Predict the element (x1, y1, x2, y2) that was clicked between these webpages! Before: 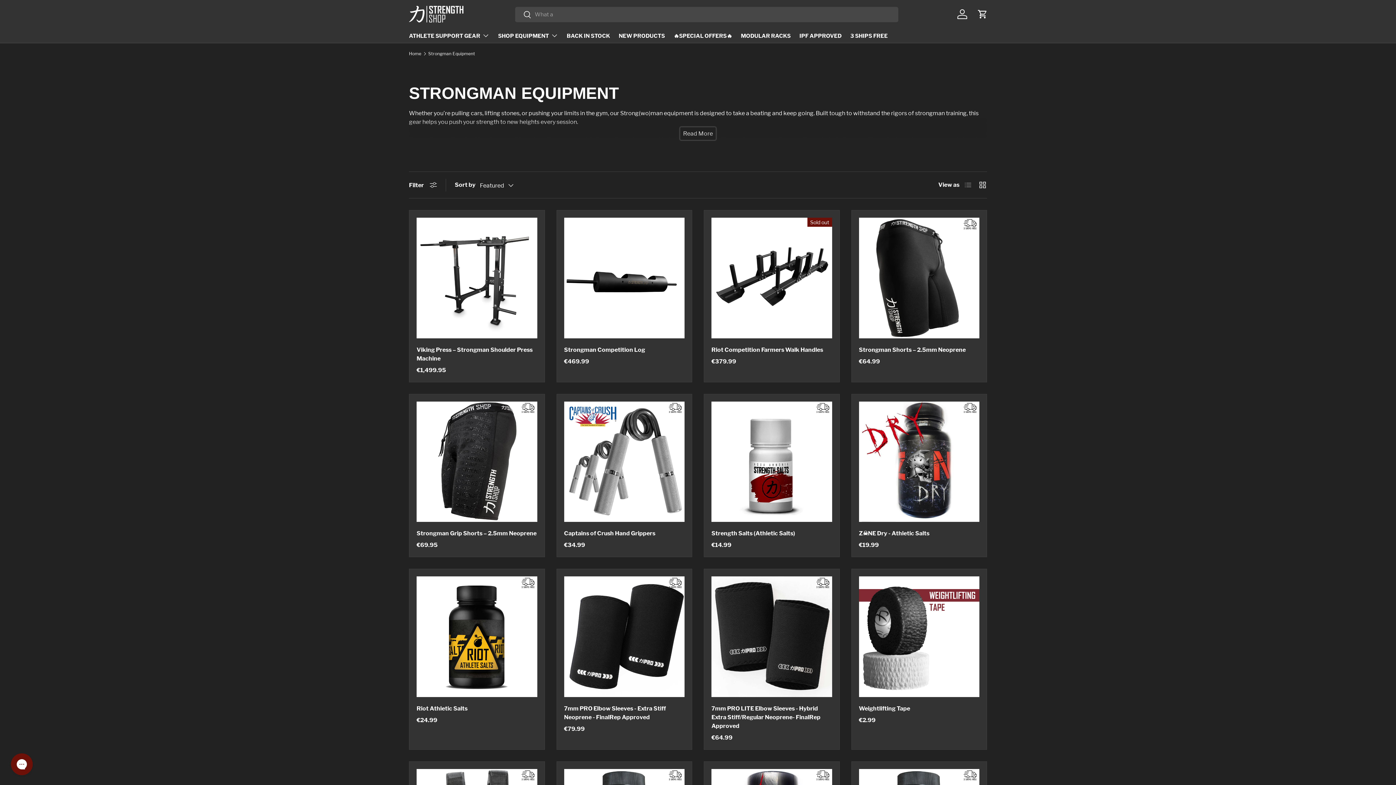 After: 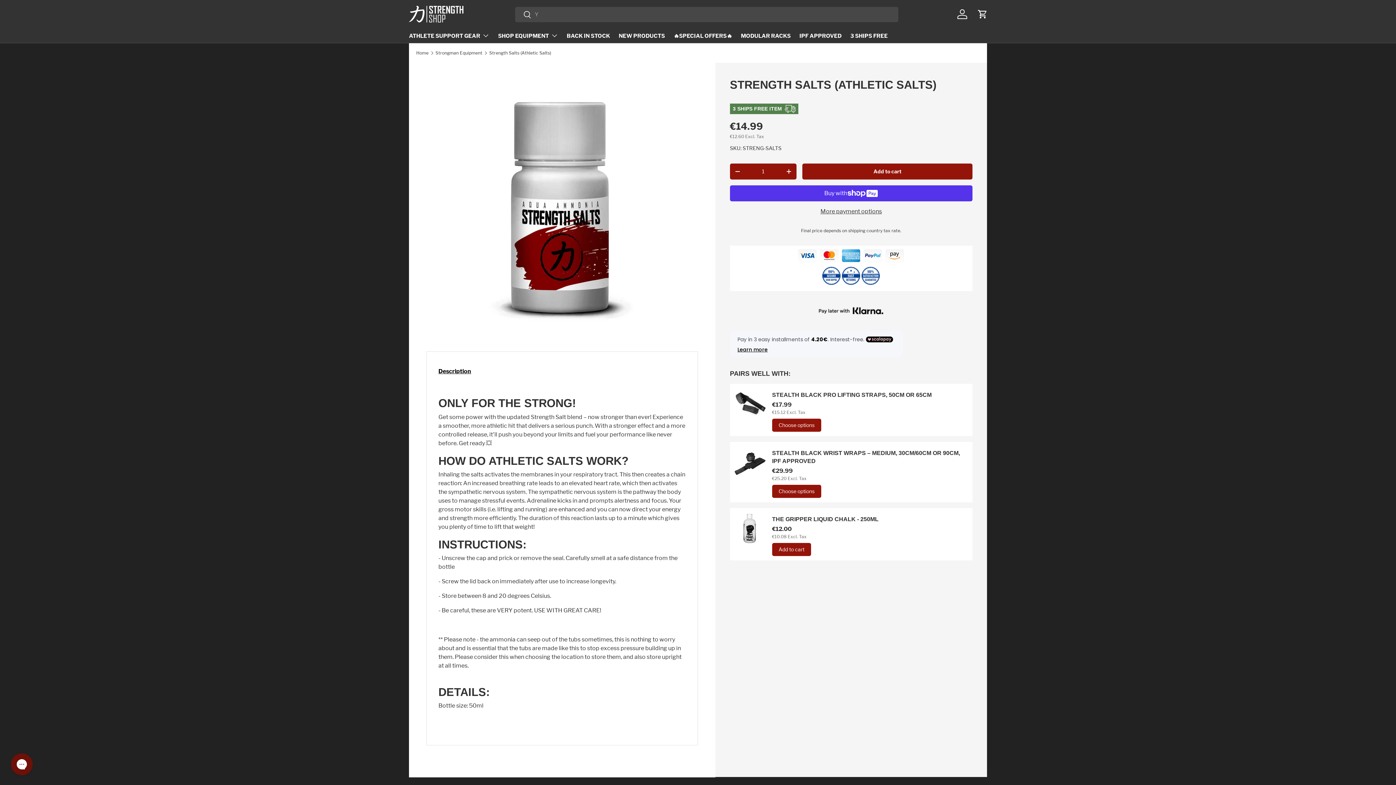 Action: label: Strength Salts (Athletic Salts) bbox: (711, 530, 795, 537)